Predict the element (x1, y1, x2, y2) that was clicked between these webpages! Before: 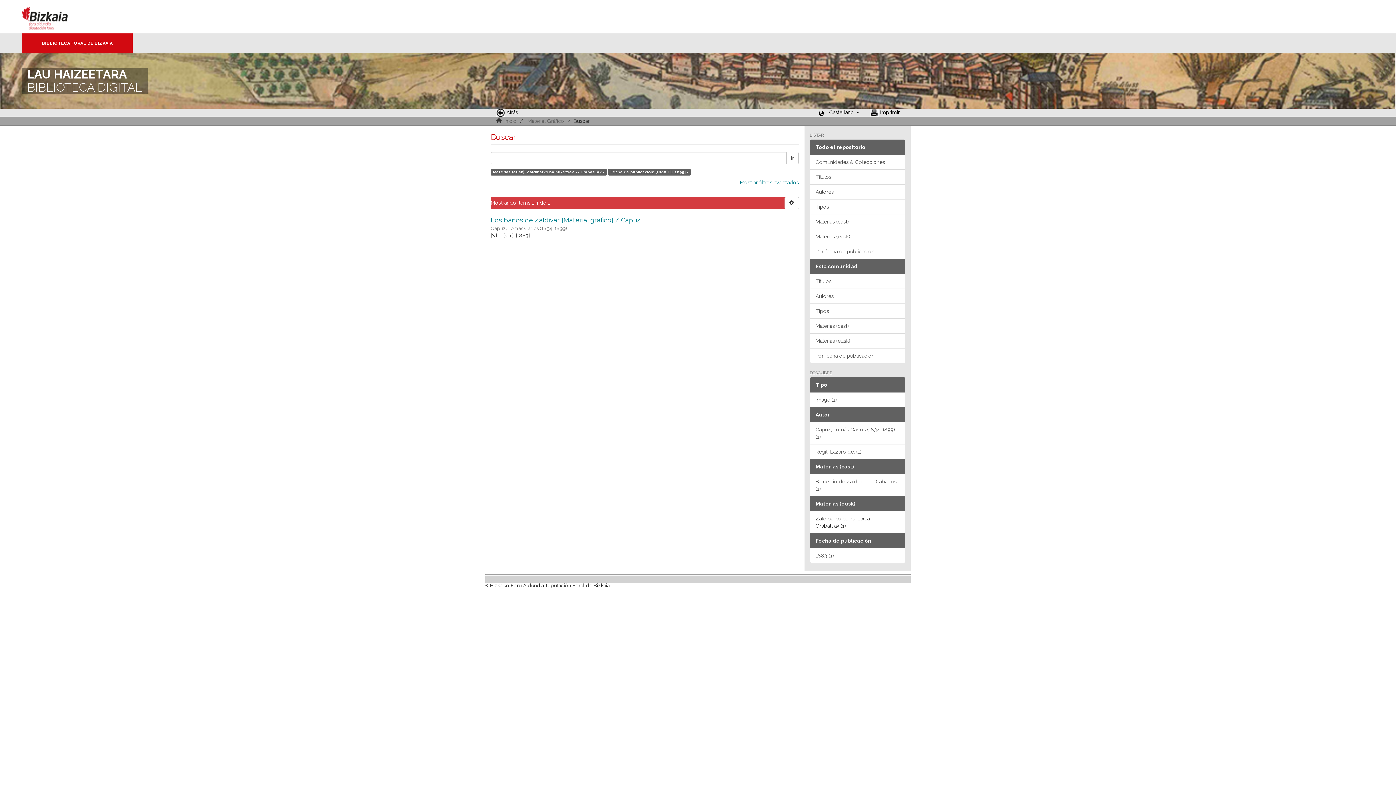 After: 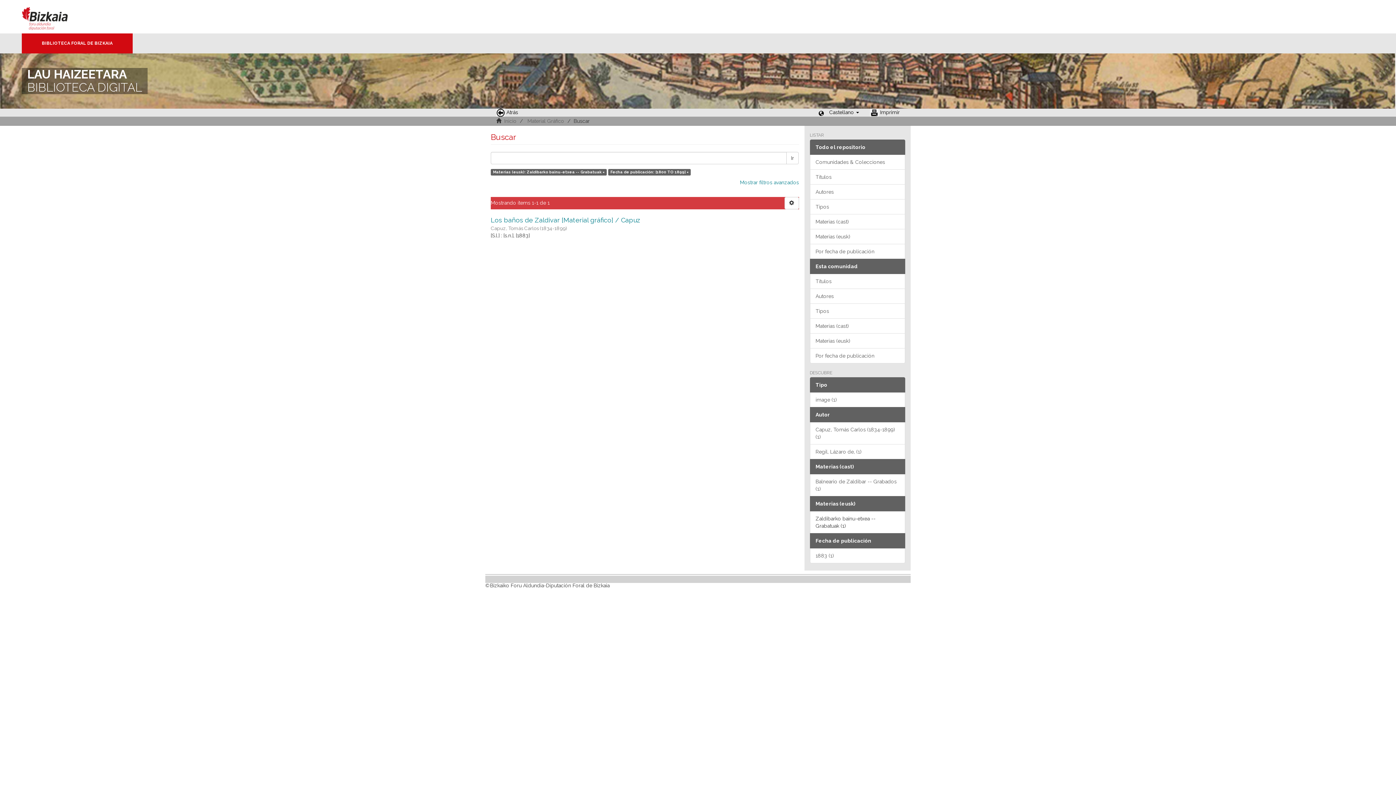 Action: bbox: (786, 152, 798, 164) label: Ir